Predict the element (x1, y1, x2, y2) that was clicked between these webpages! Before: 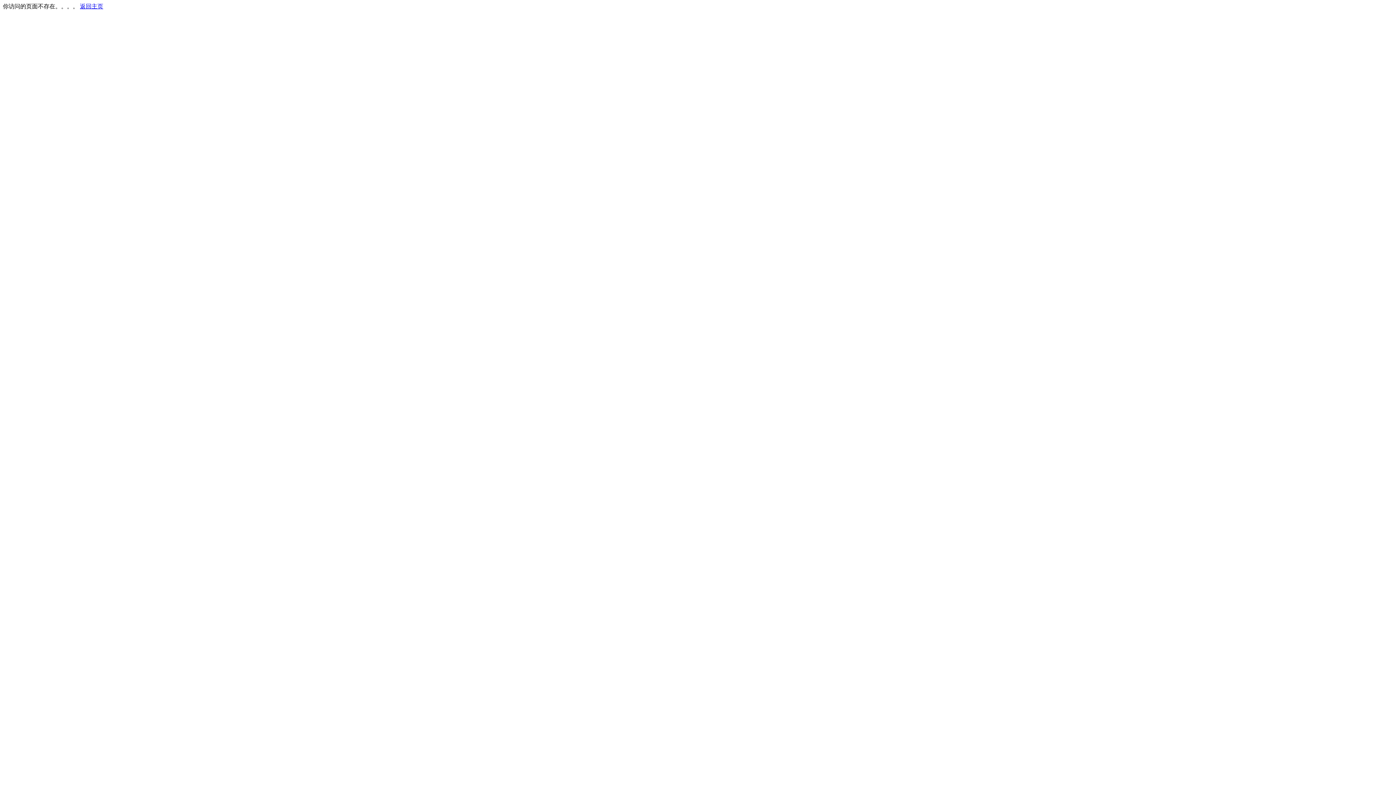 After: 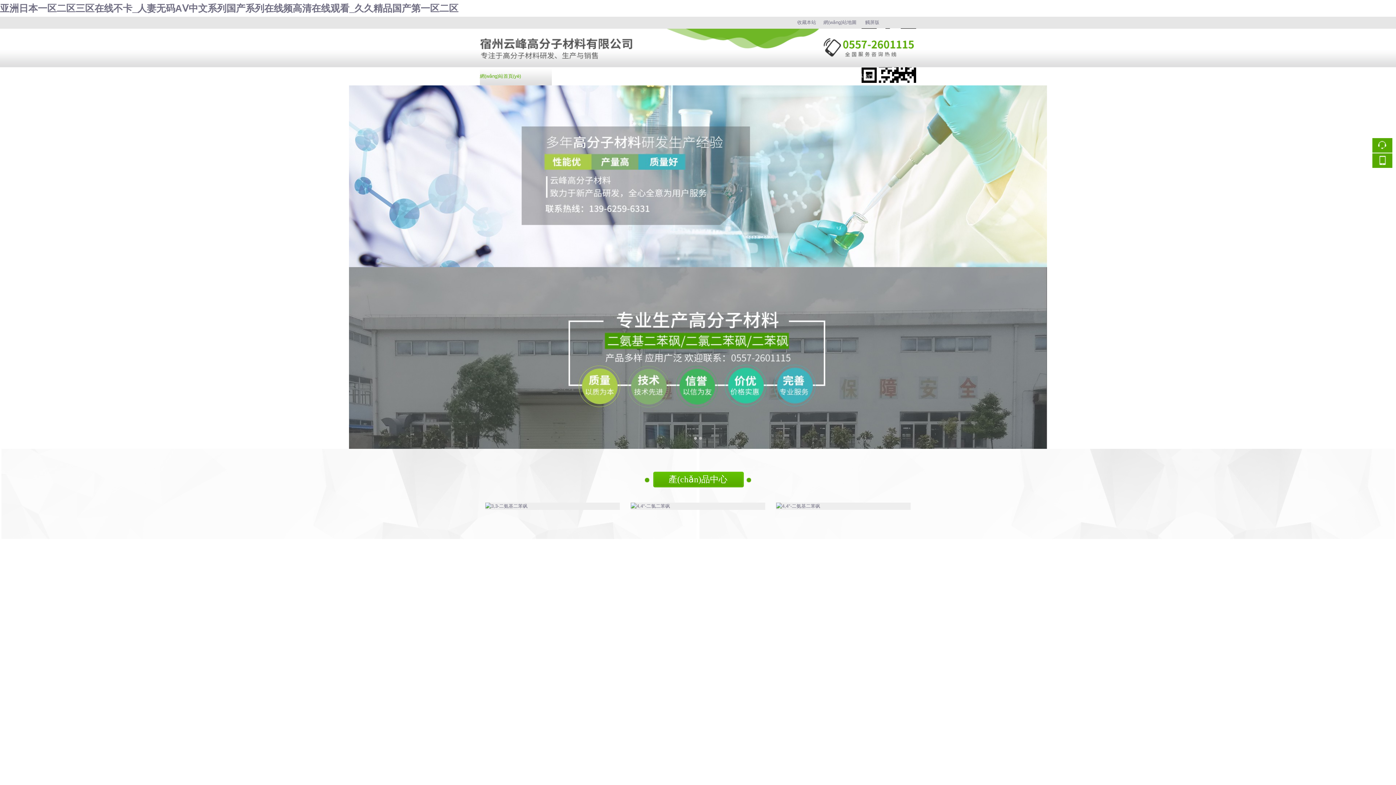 Action: label: 返回主页 bbox: (80, 3, 103, 9)